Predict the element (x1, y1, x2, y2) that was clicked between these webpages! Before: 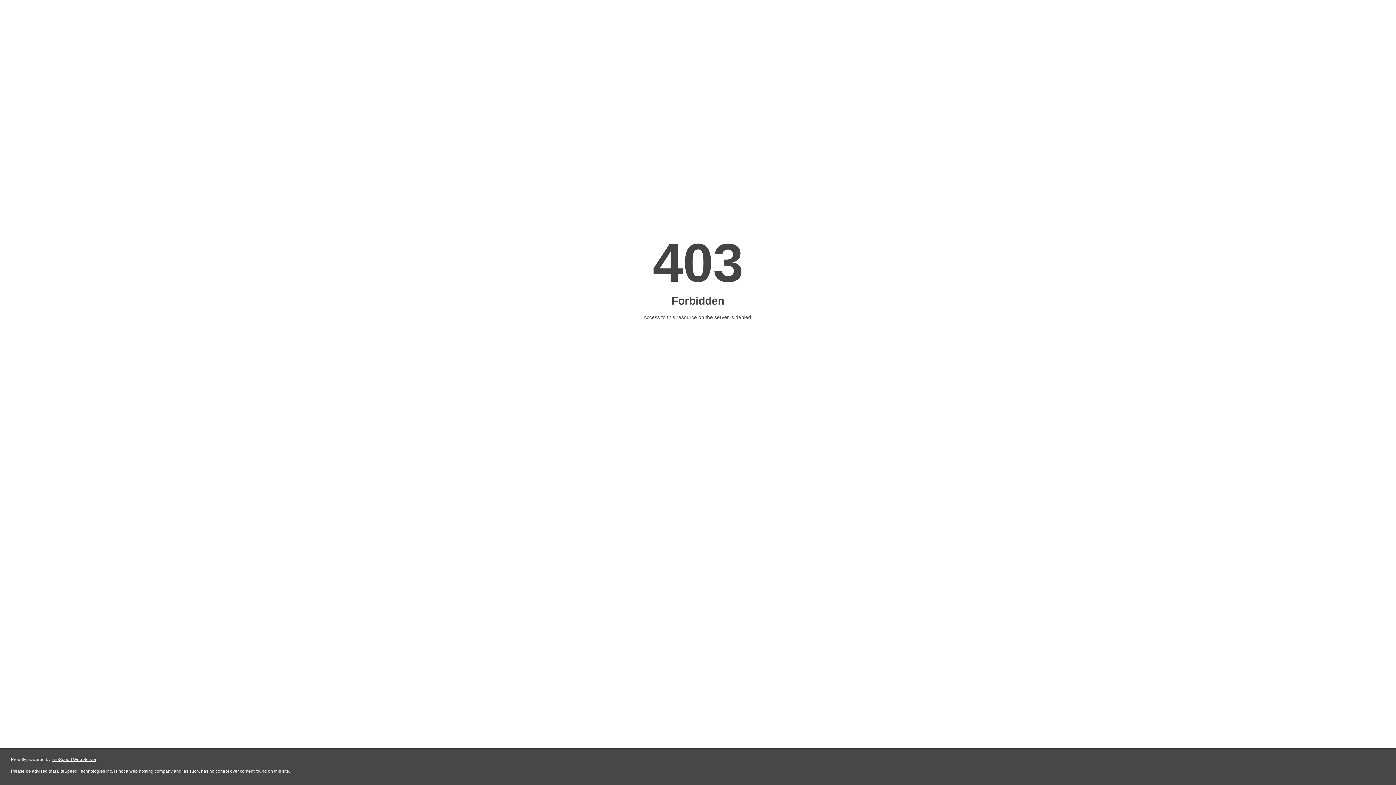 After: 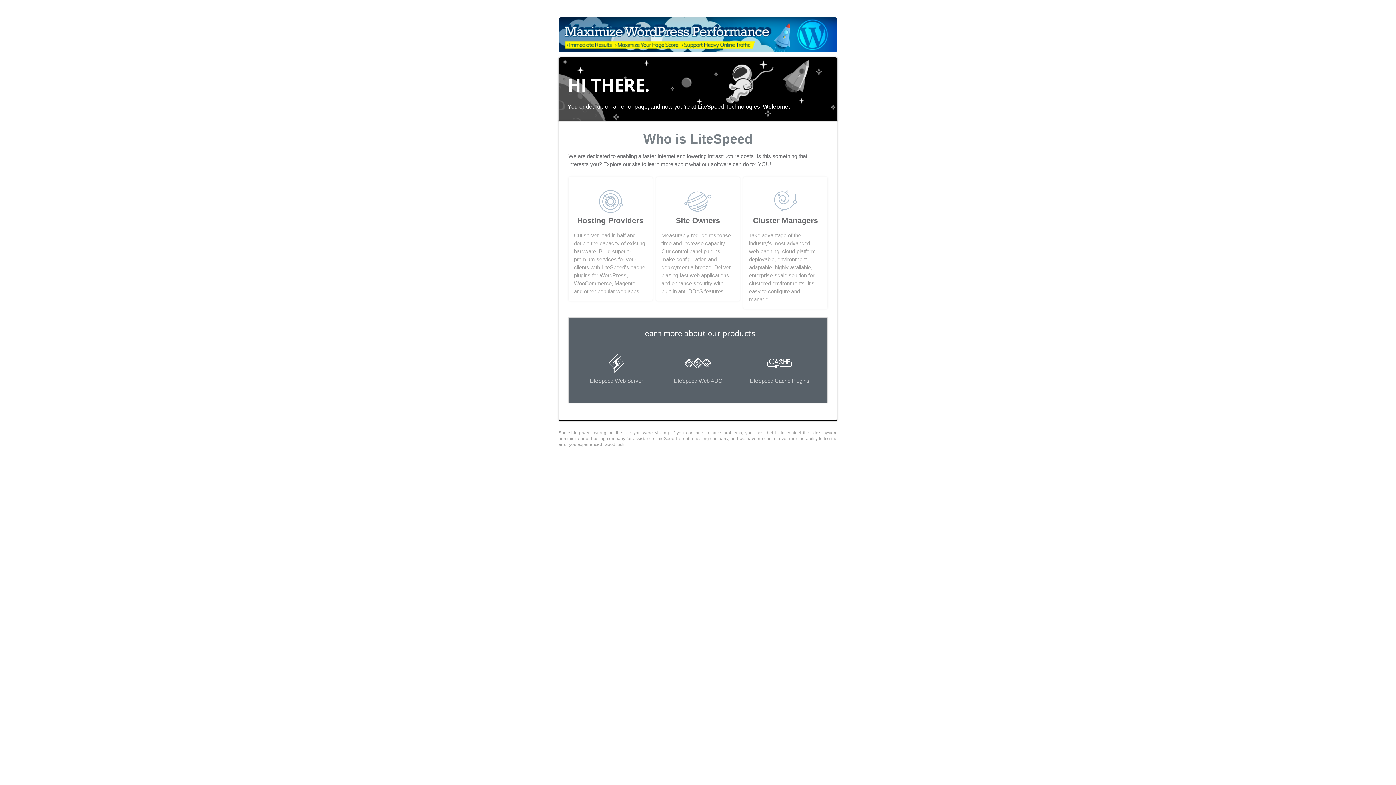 Action: label: LiteSpeed Web Server bbox: (51, 757, 96, 762)